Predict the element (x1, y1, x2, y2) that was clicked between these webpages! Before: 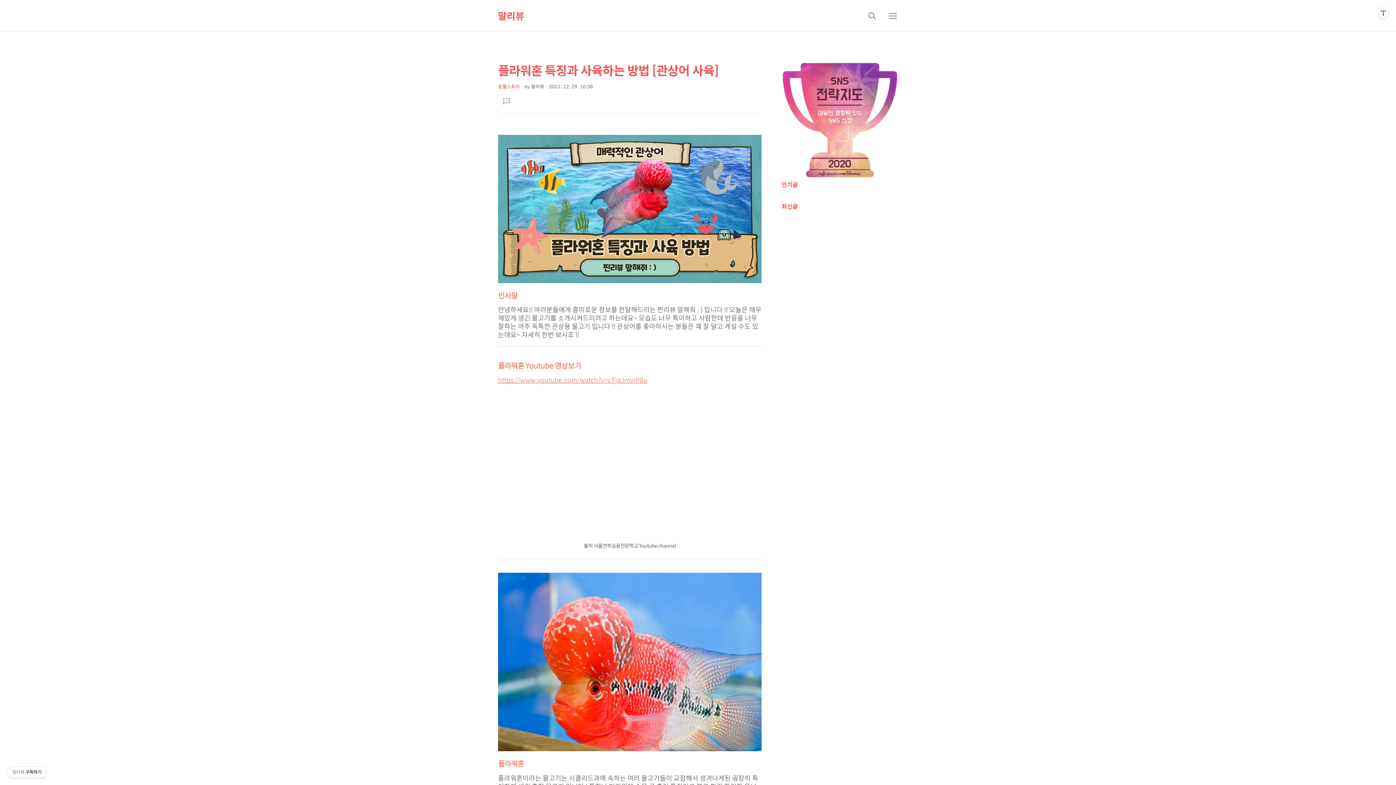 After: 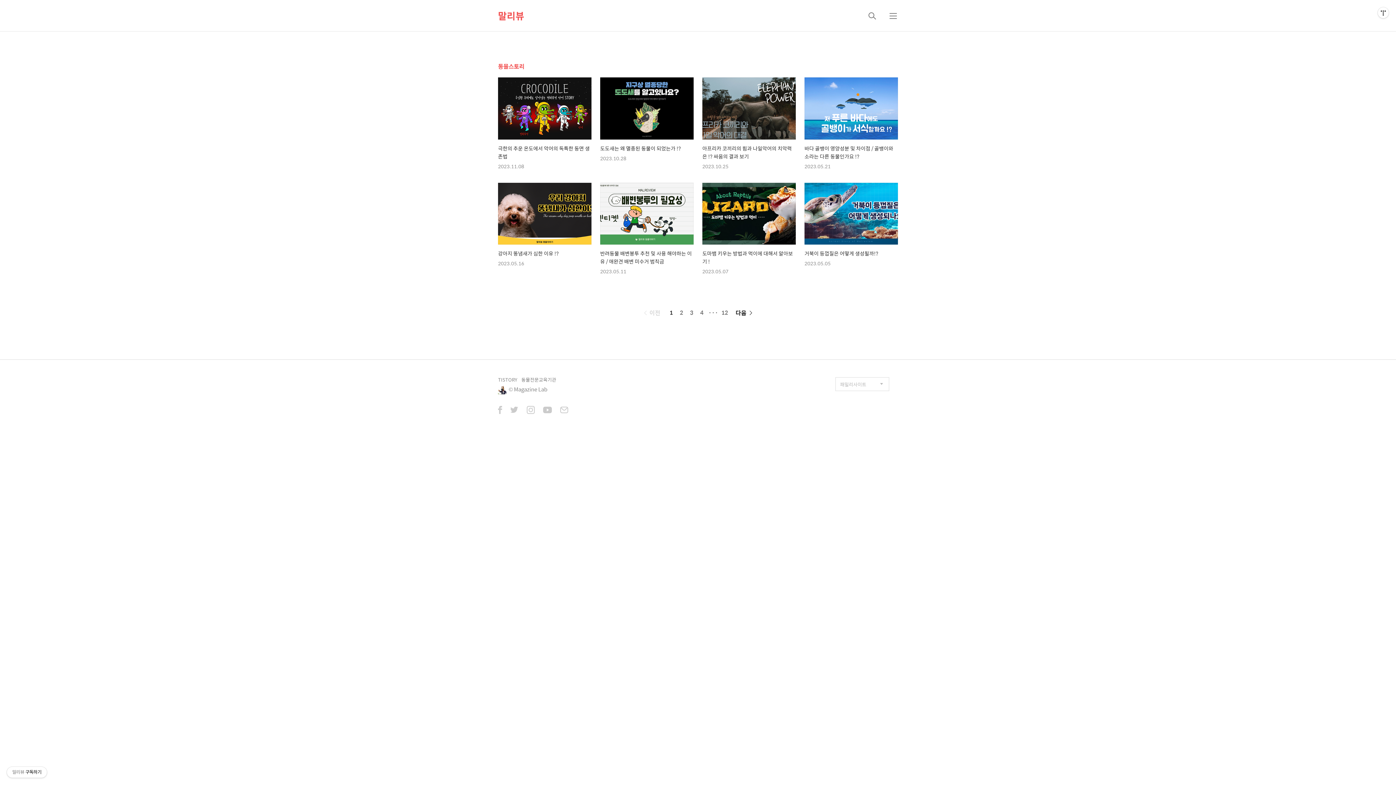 Action: bbox: (498, 82, 520, 90) label: 동물스토리